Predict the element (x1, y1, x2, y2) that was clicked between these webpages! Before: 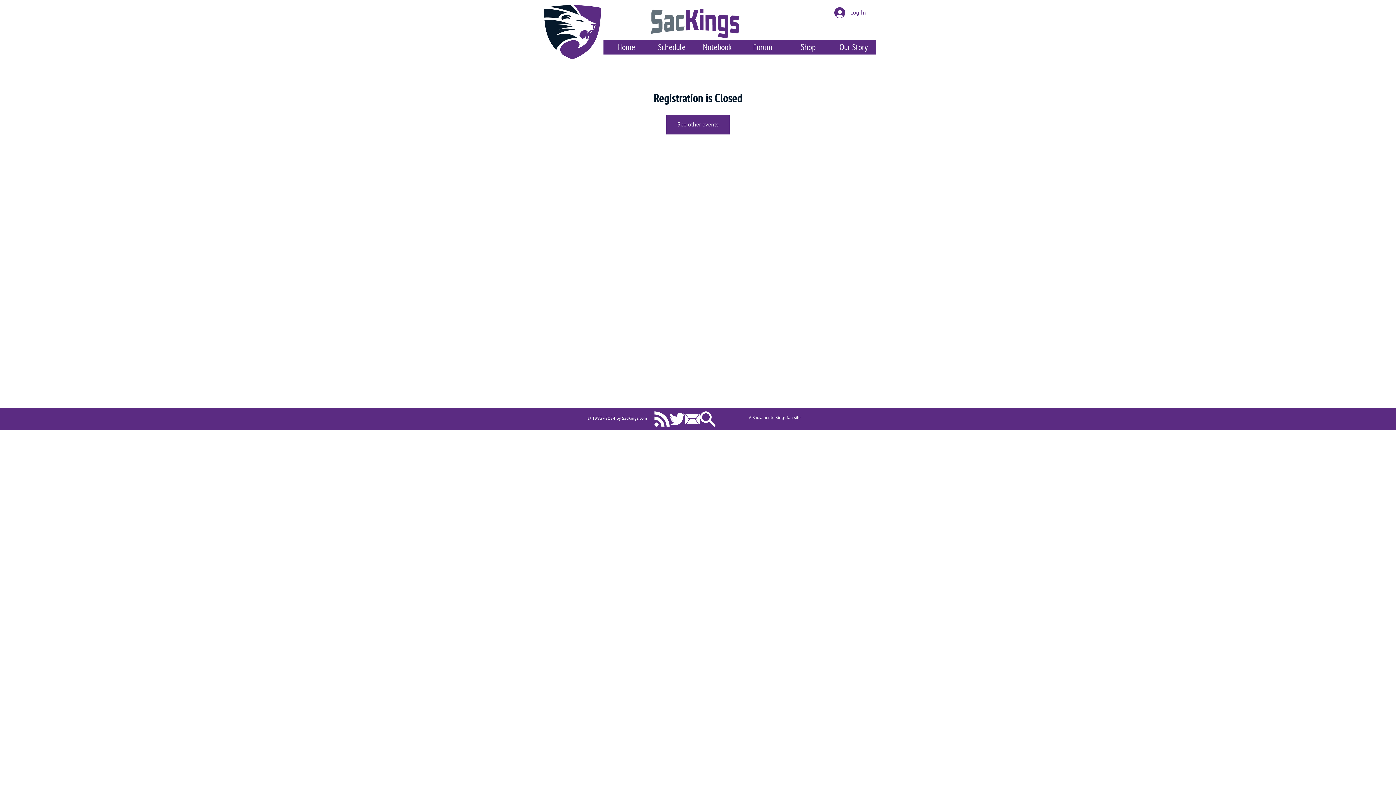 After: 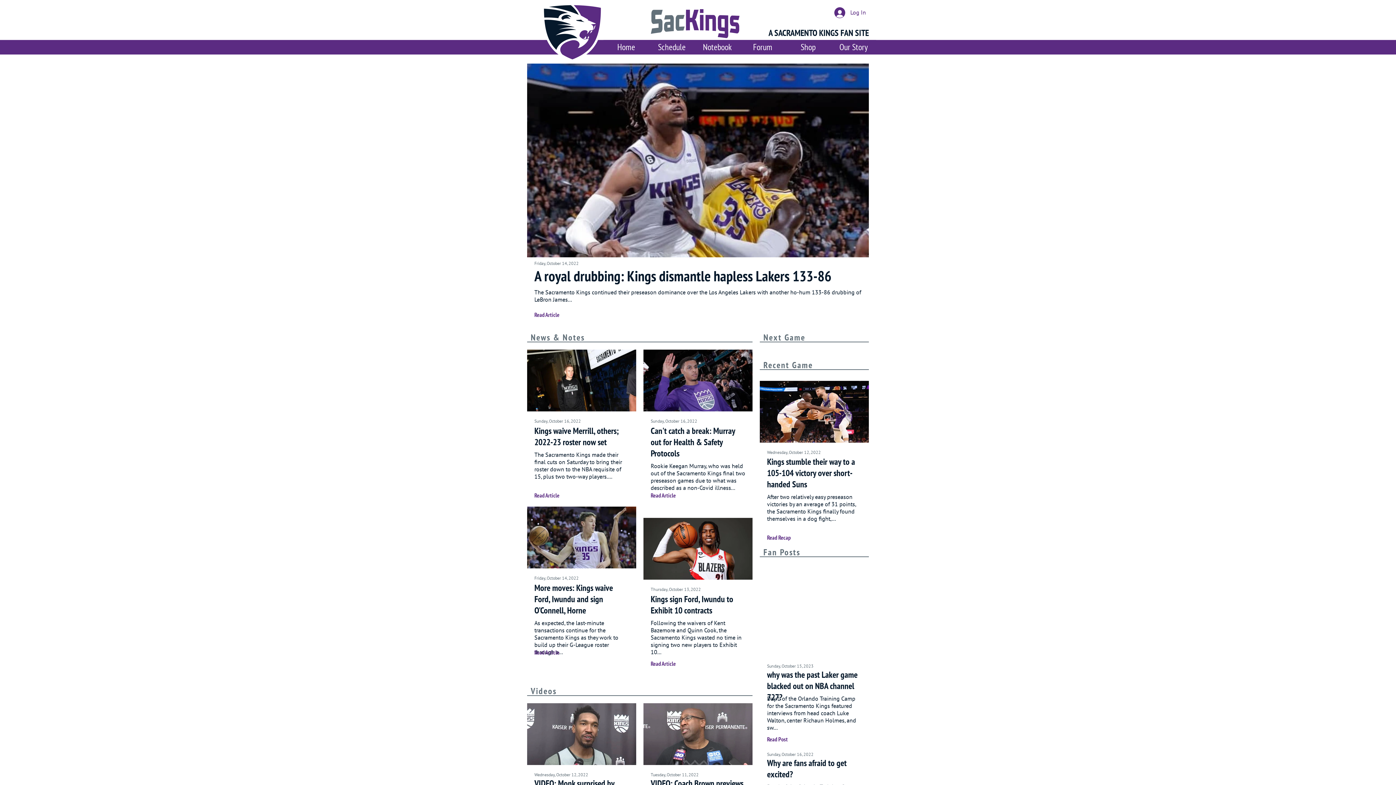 Action: bbox: (541, 3, 603, 61)